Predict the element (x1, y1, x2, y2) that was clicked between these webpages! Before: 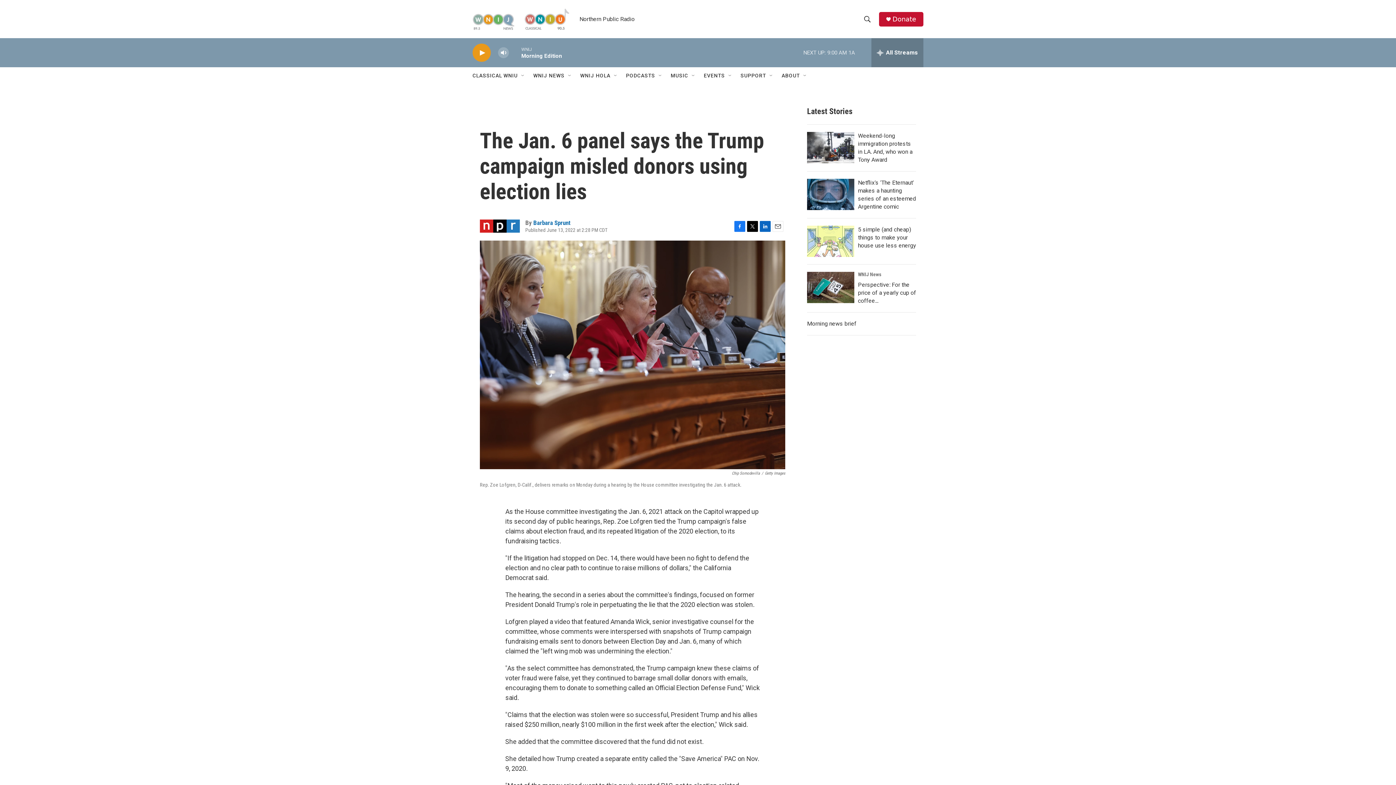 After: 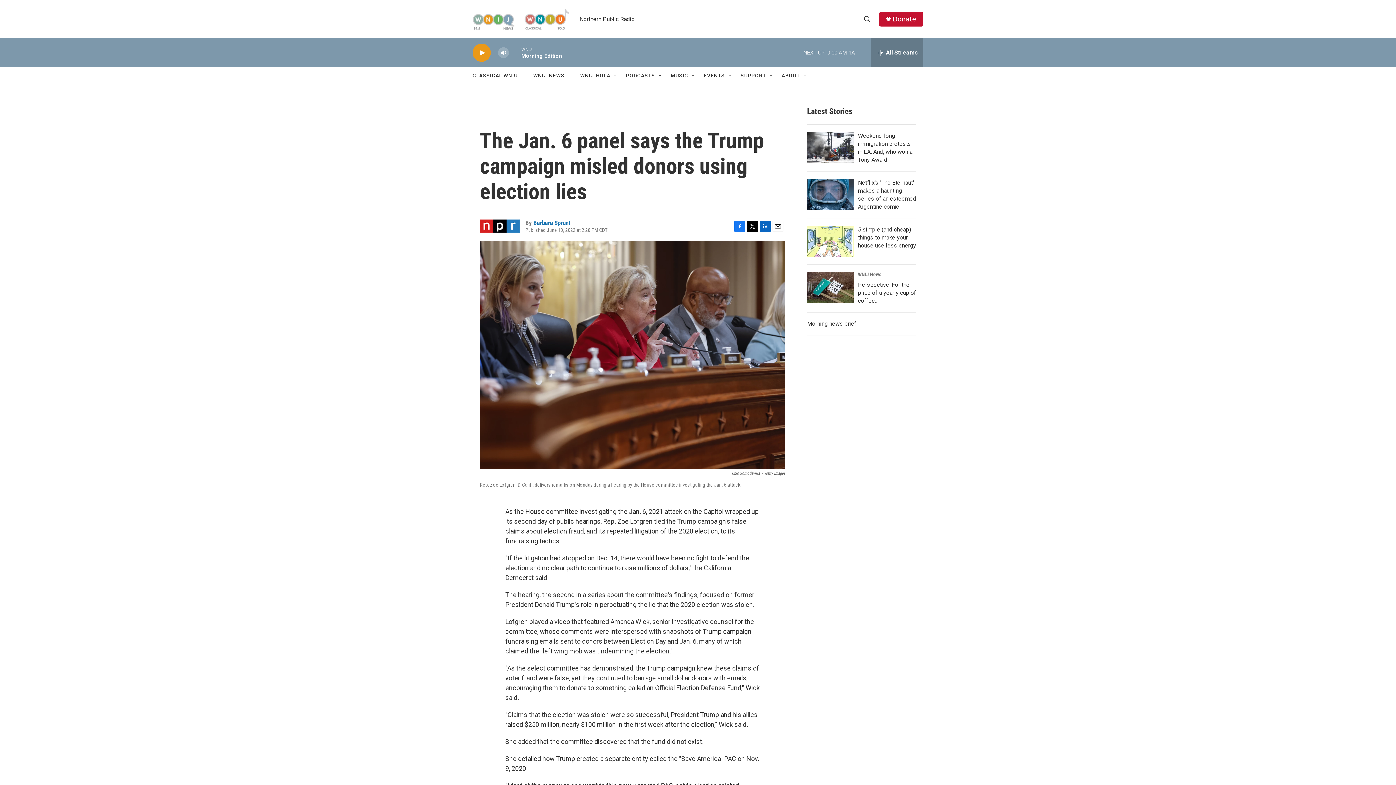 Action: label: Email bbox: (772, 220, 783, 231)